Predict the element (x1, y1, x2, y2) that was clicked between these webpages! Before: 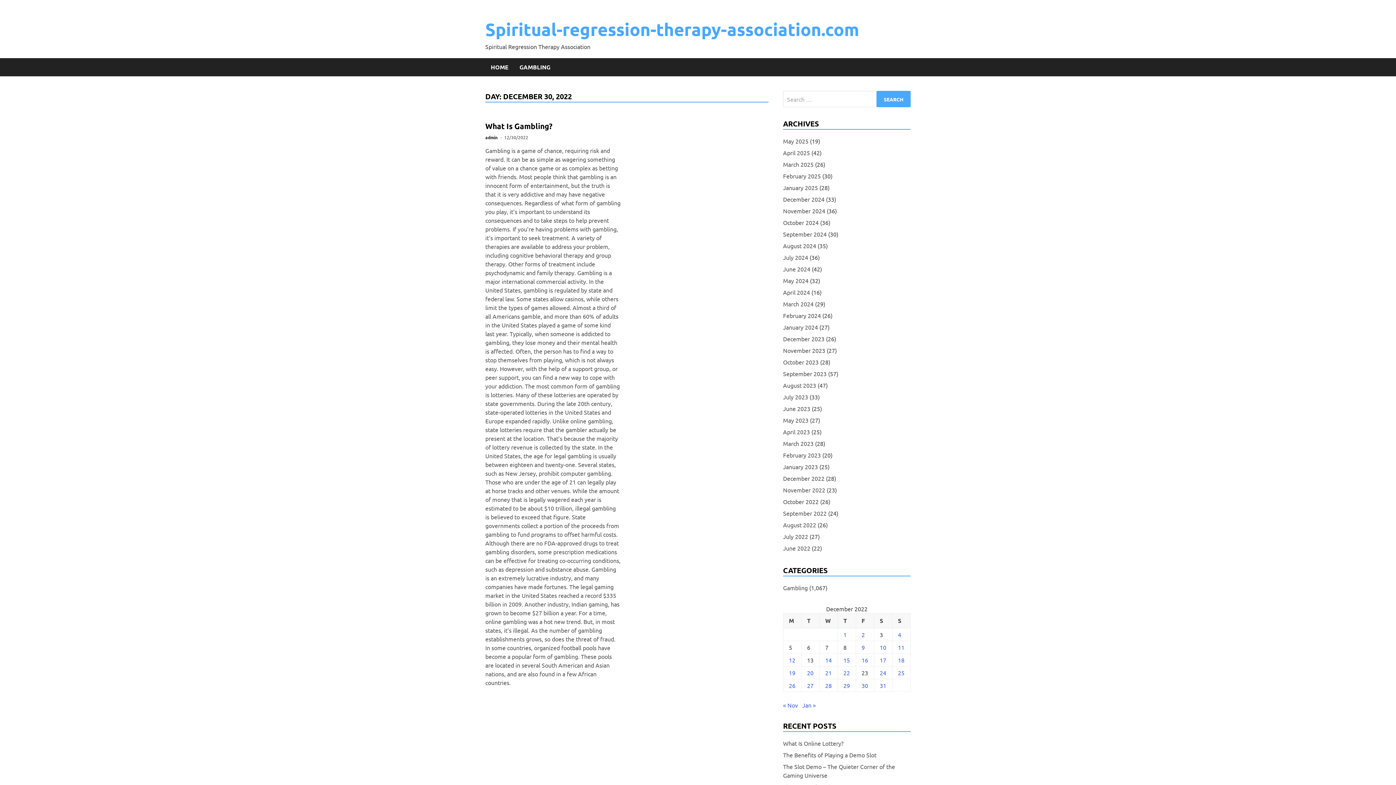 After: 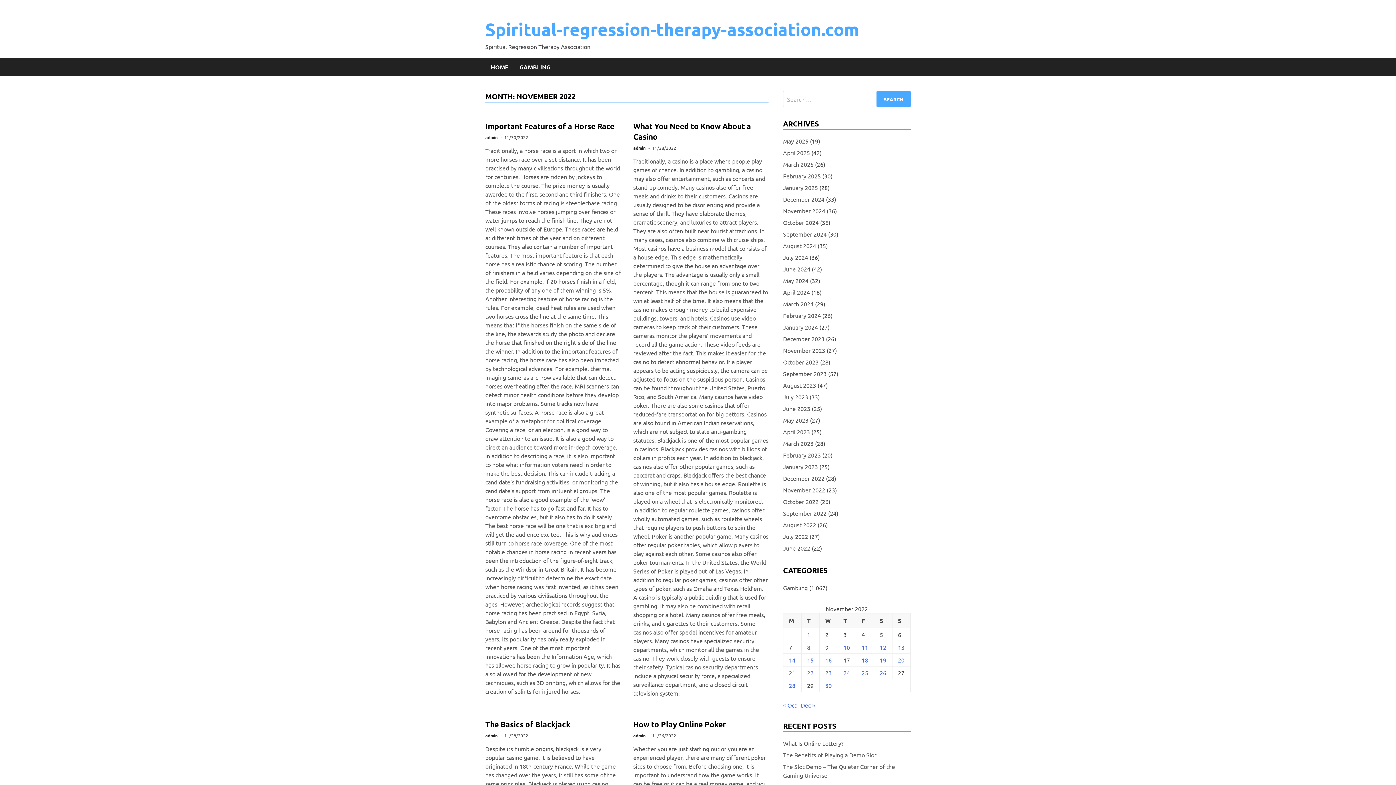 Action: bbox: (783, 484, 825, 495) label: November 2022